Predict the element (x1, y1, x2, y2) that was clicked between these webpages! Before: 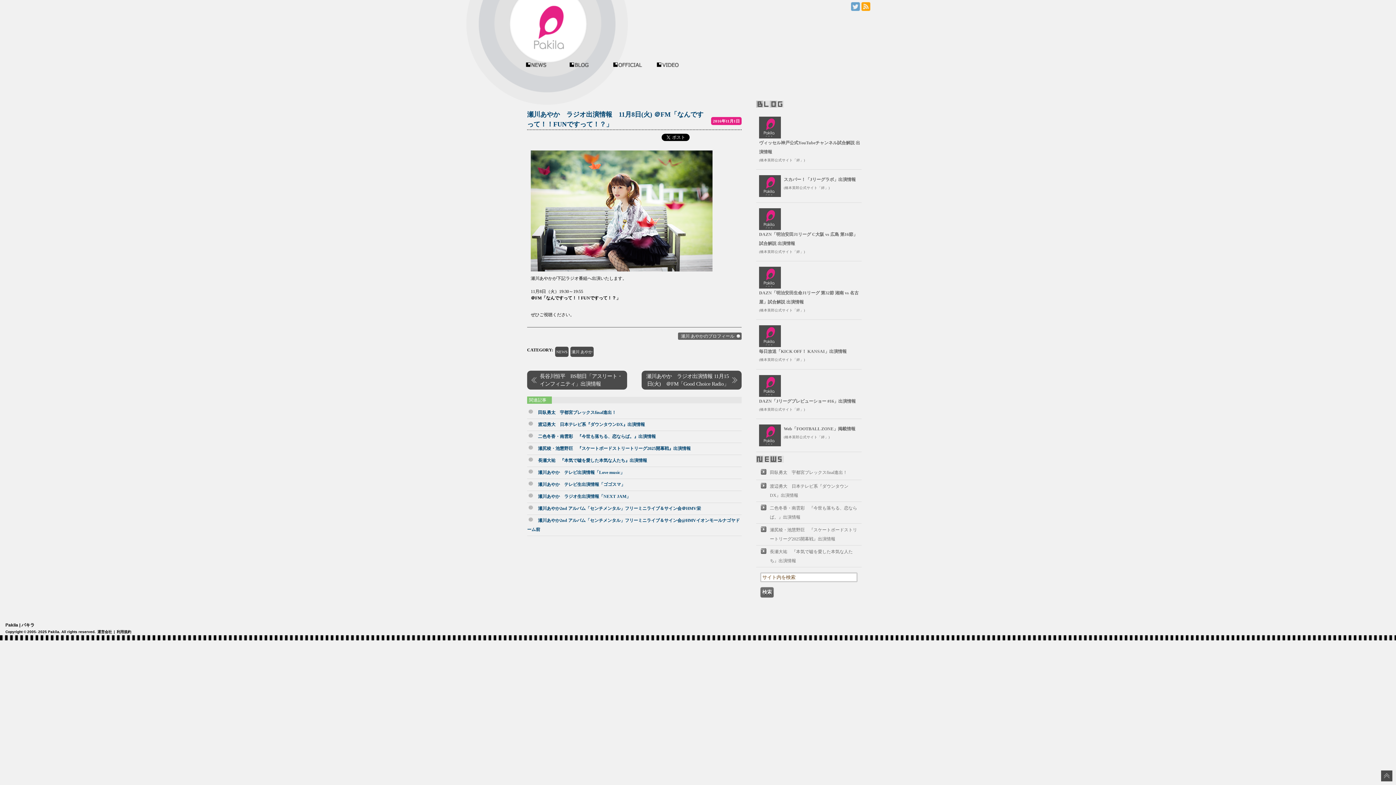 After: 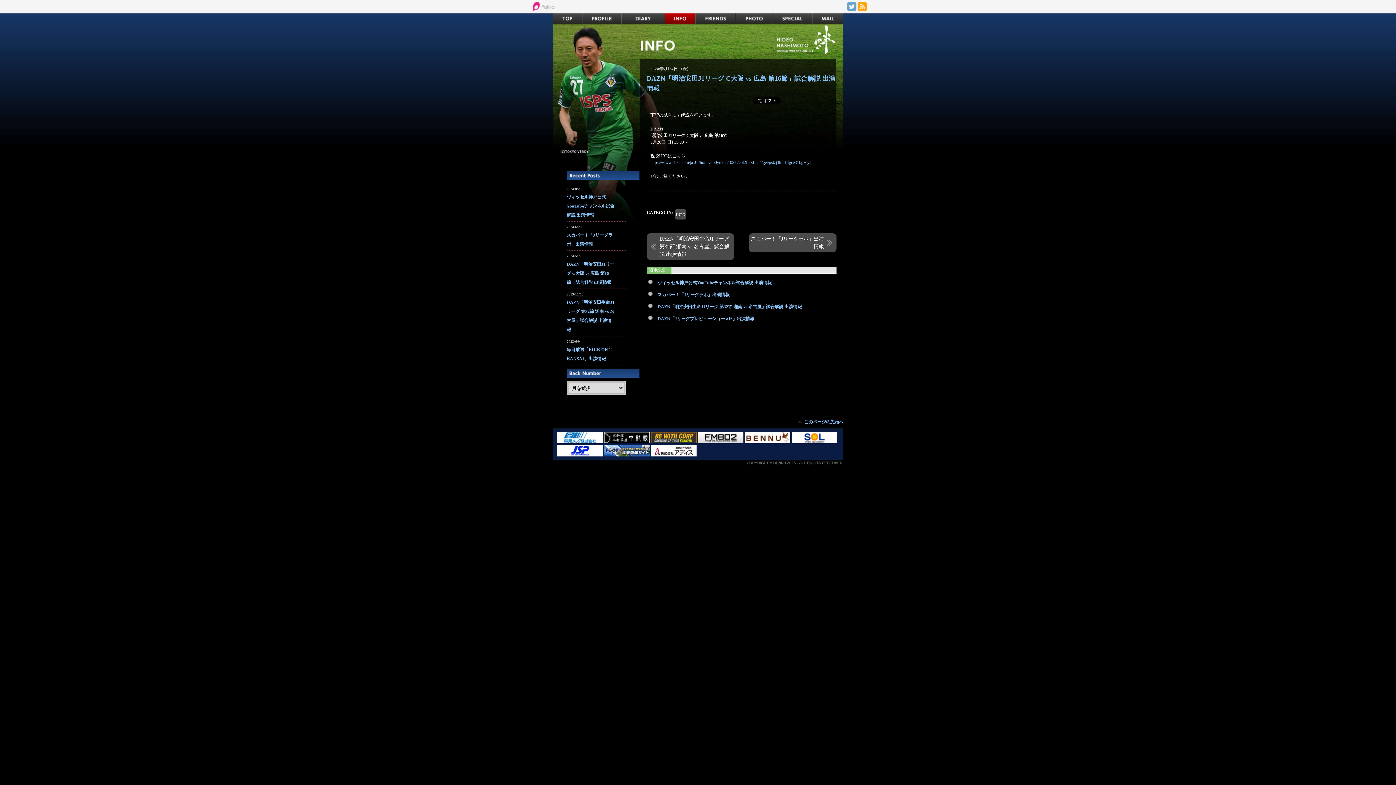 Action: bbox: (759, 230, 861, 248) label: DAZN「明治安田J1リーグ C大阪 vs 広島 第16節」試合解説 出演情報